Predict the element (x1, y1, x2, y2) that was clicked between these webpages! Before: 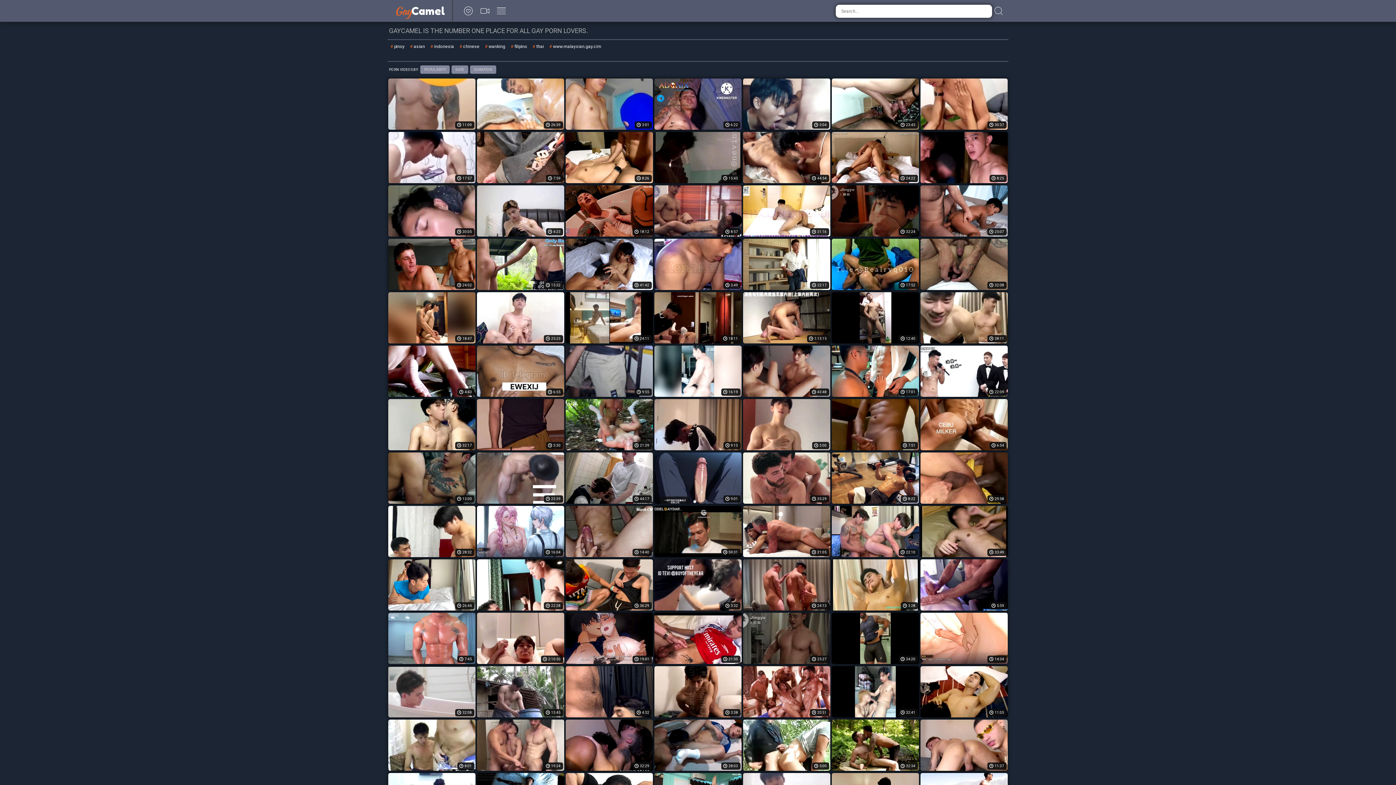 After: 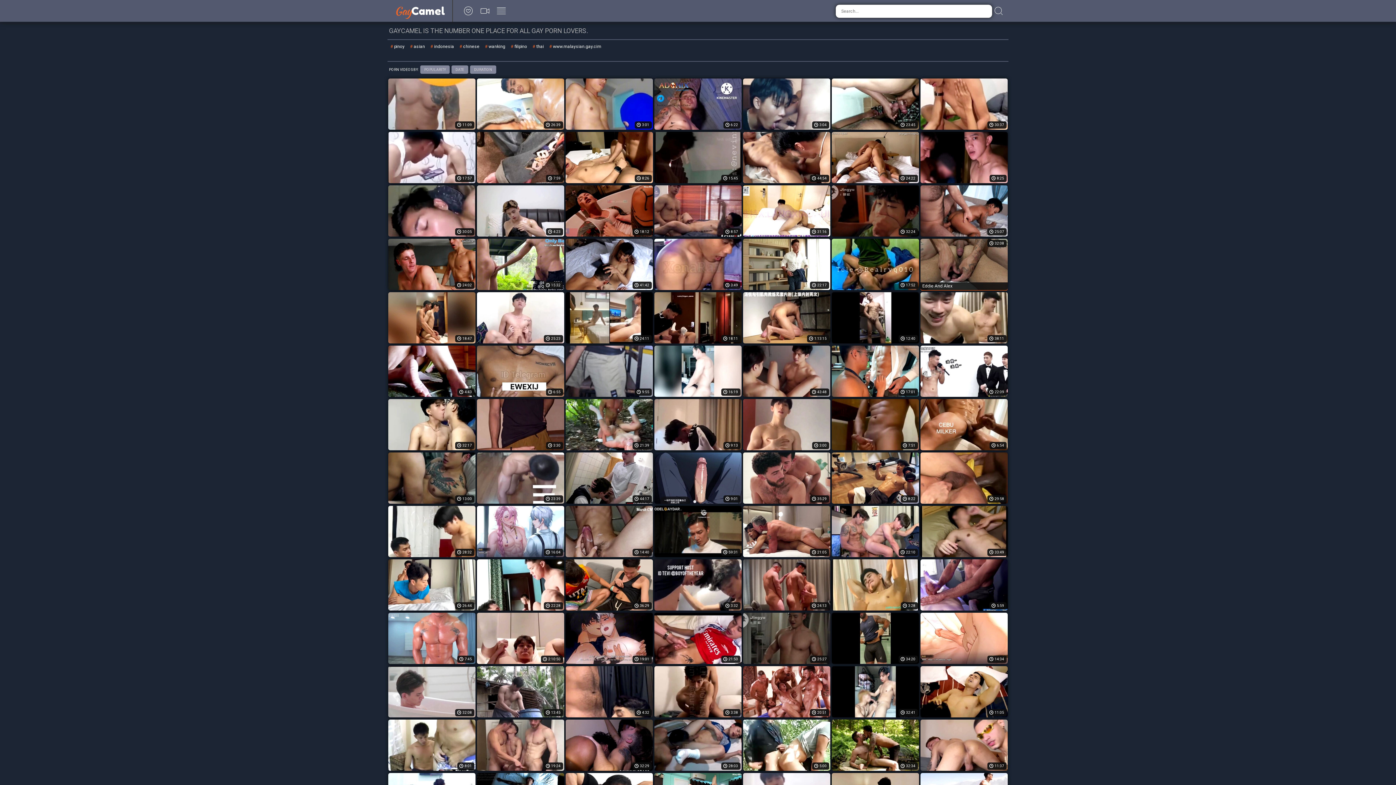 Action: bbox: (920, 238, 1008, 290) label: 32:08